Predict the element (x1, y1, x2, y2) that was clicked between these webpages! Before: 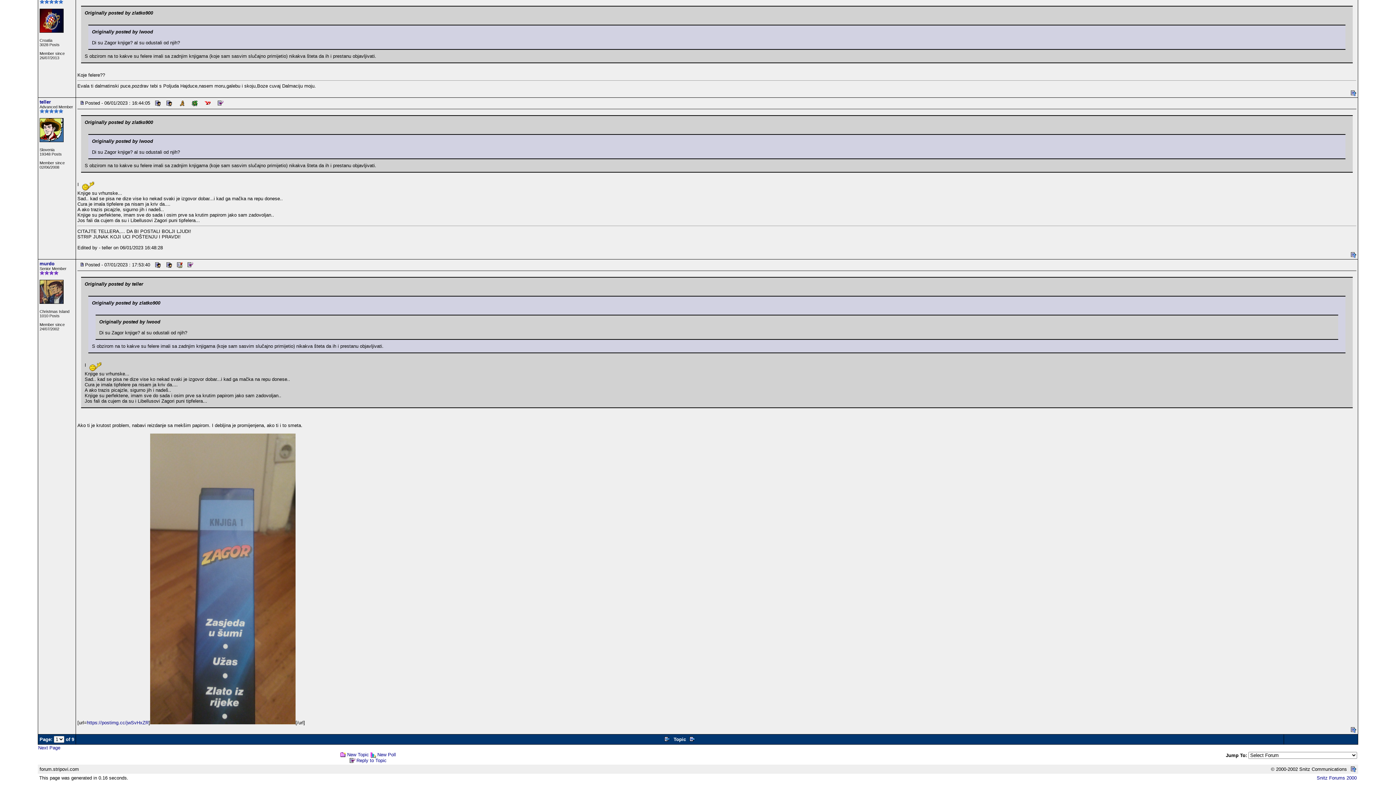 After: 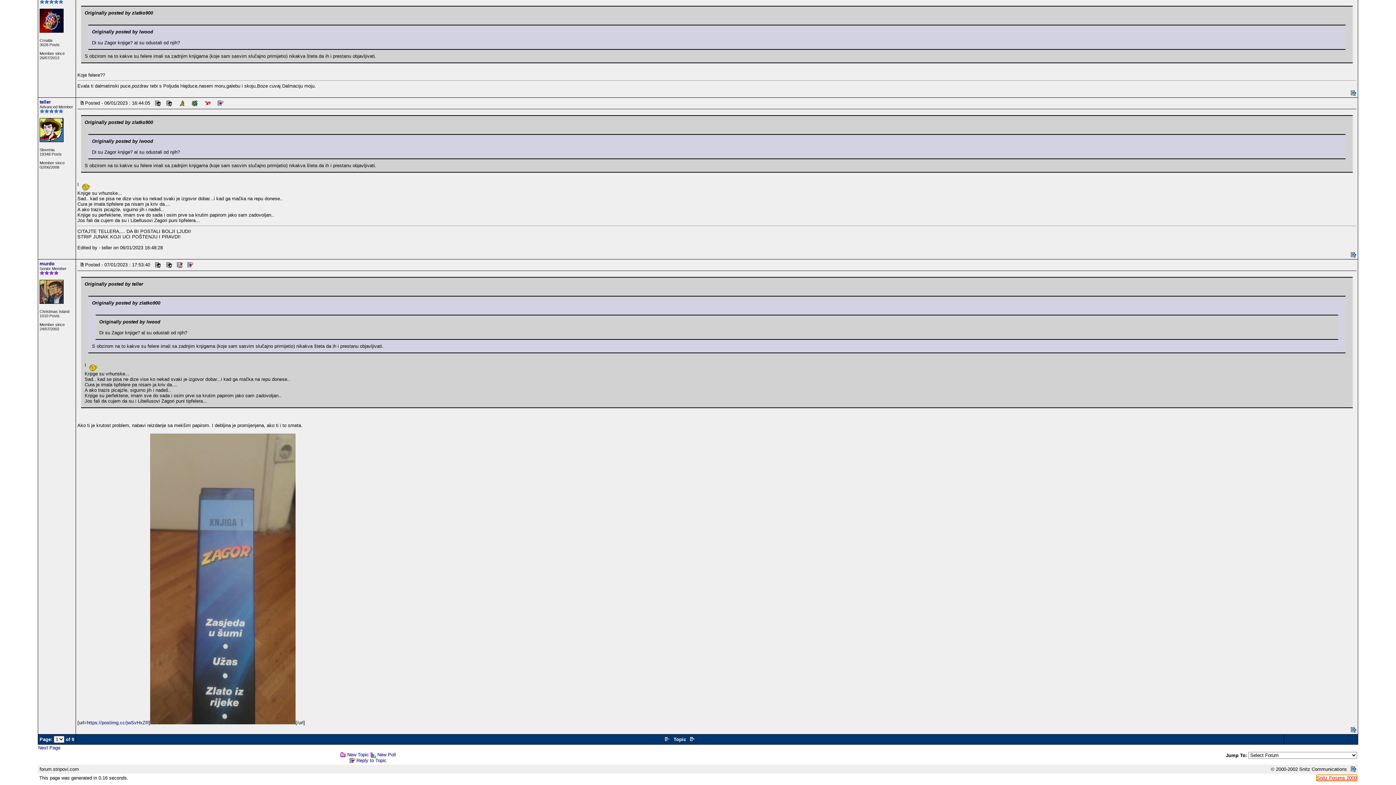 Action: label: Snitz Forums 2000 bbox: (1317, 775, 1357, 781)